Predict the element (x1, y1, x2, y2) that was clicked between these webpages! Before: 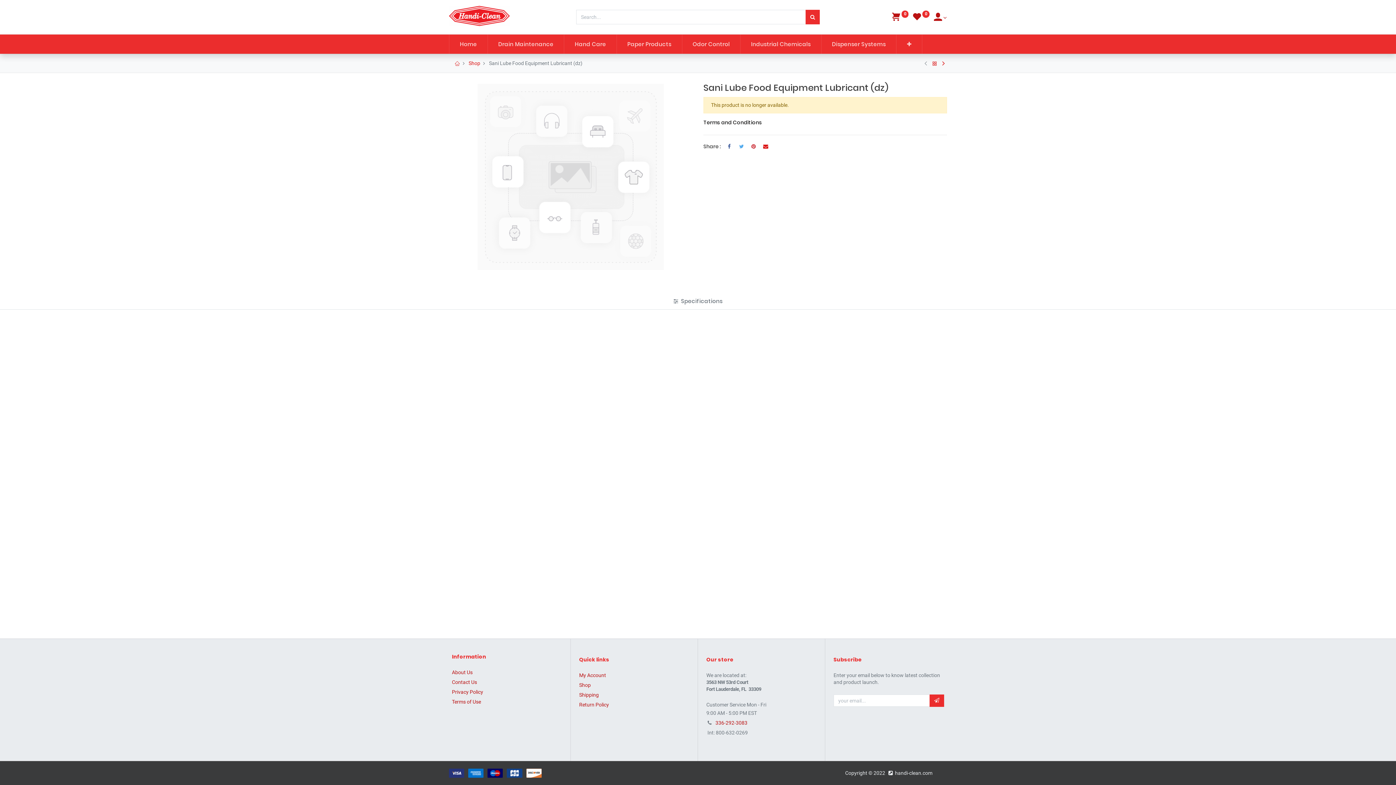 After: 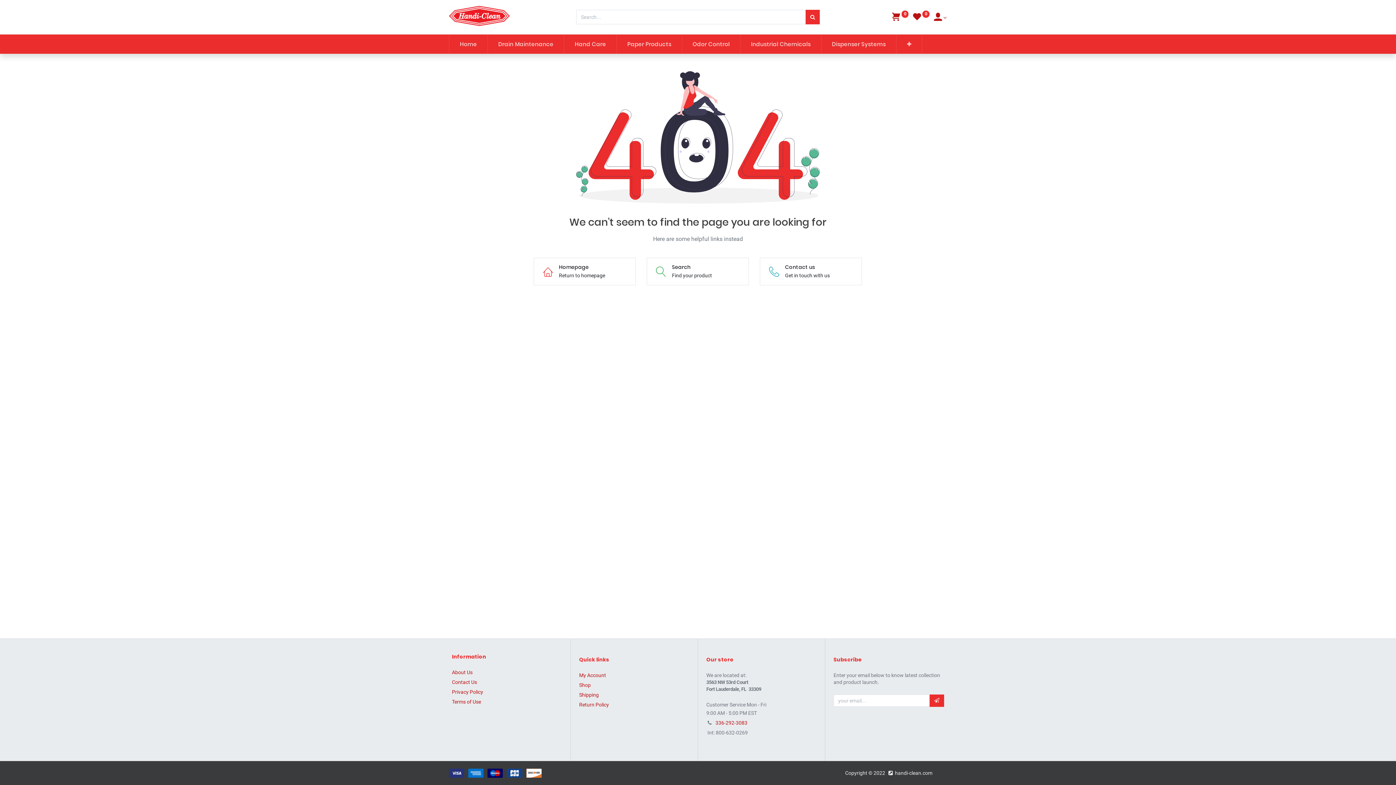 Action: bbox: (452, 699, 481, 705) label: Terms of Use